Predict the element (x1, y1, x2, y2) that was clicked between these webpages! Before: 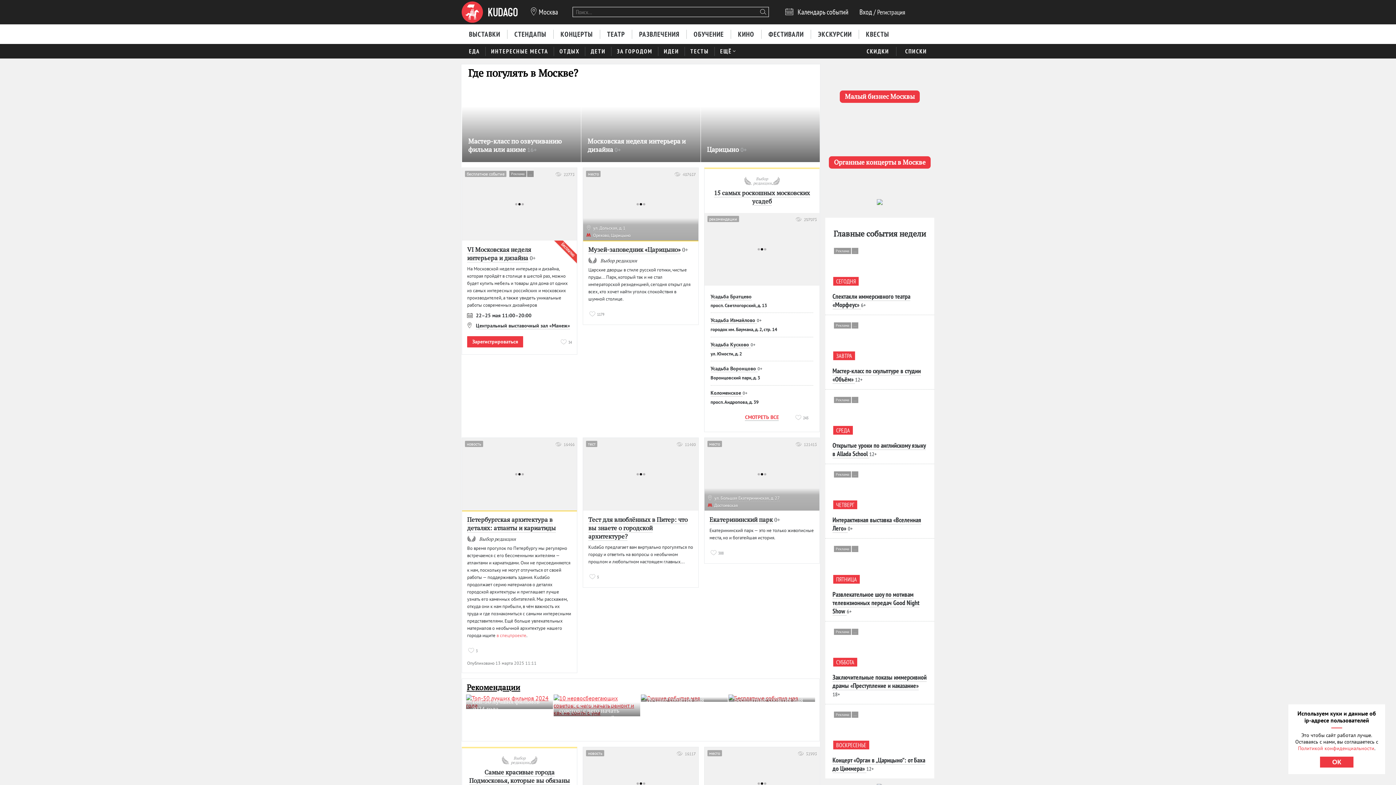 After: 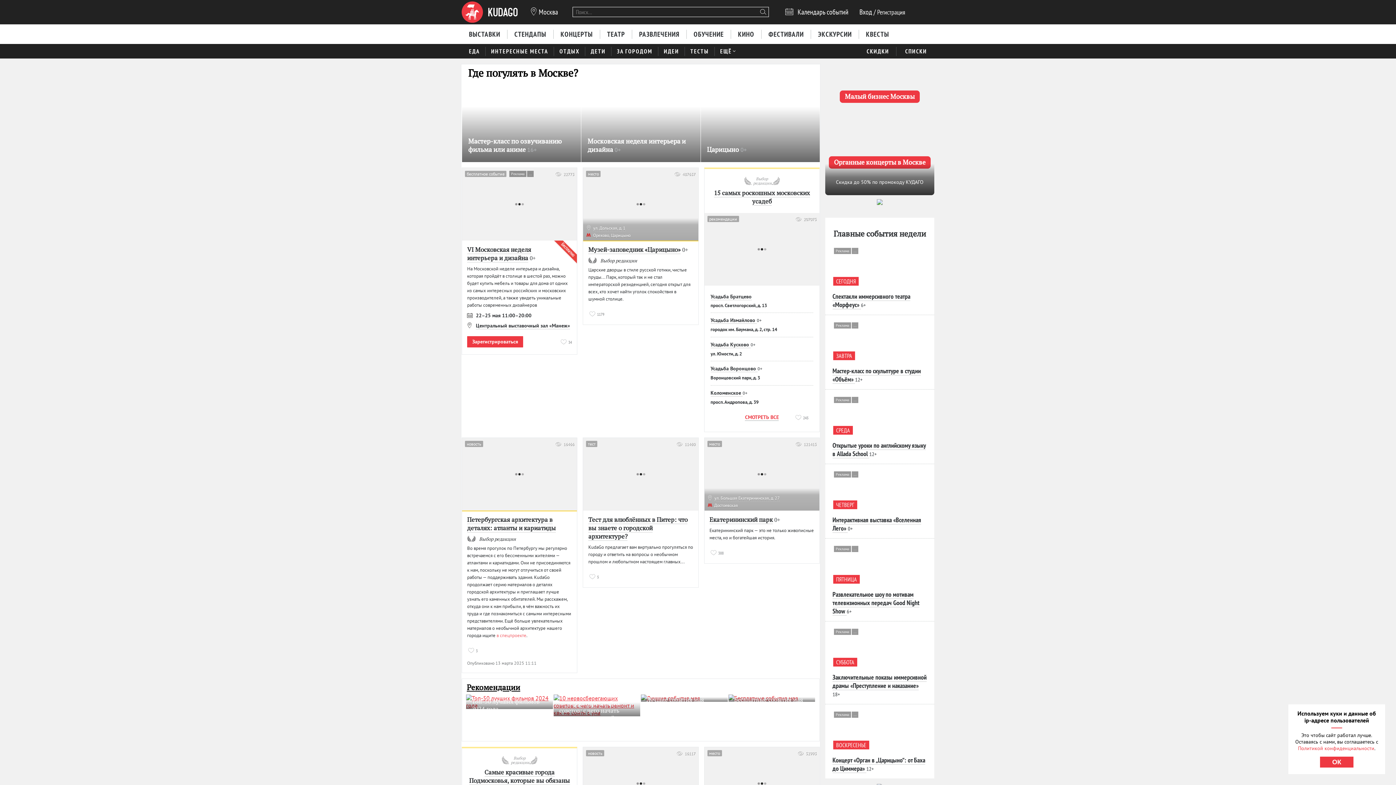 Action: label: Органные концерты в Москве bbox: (825, 129, 934, 195)